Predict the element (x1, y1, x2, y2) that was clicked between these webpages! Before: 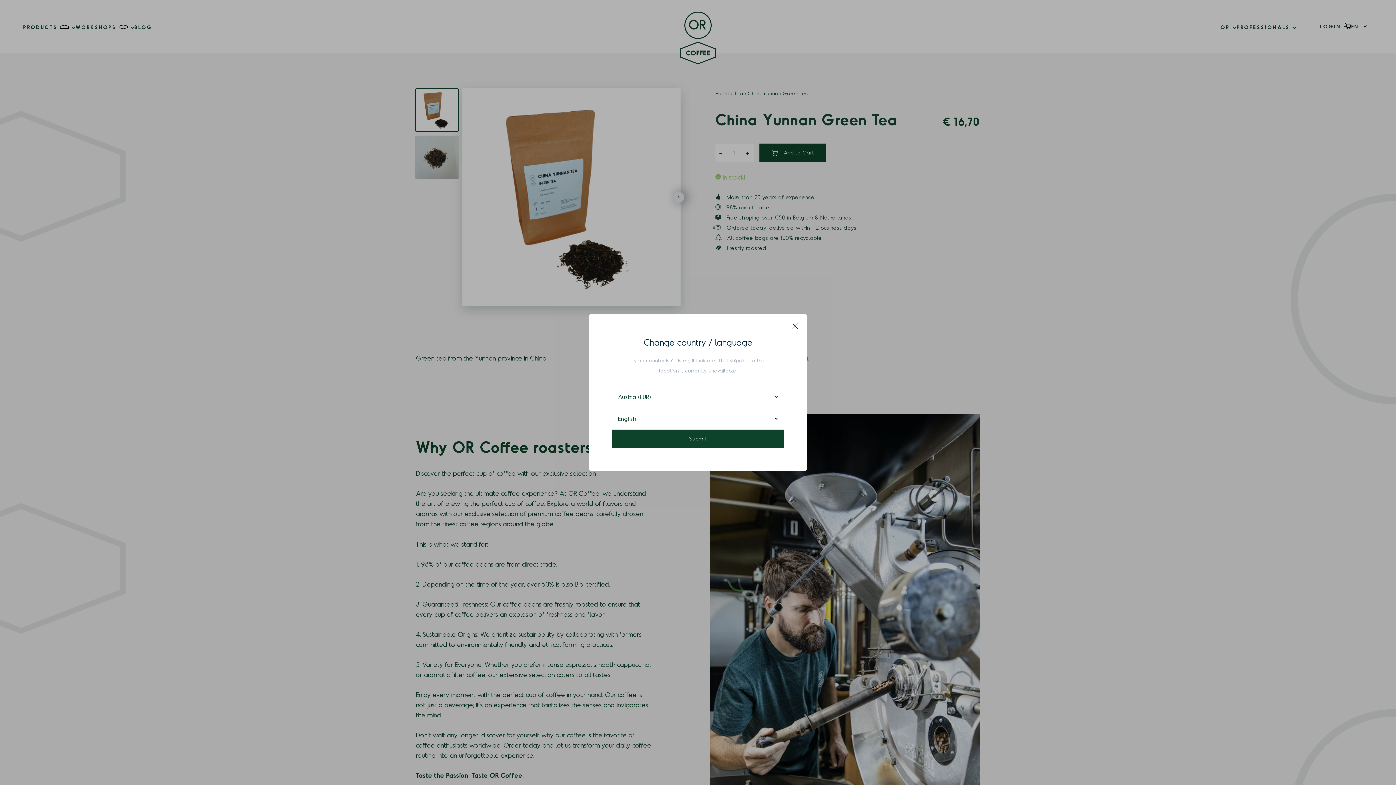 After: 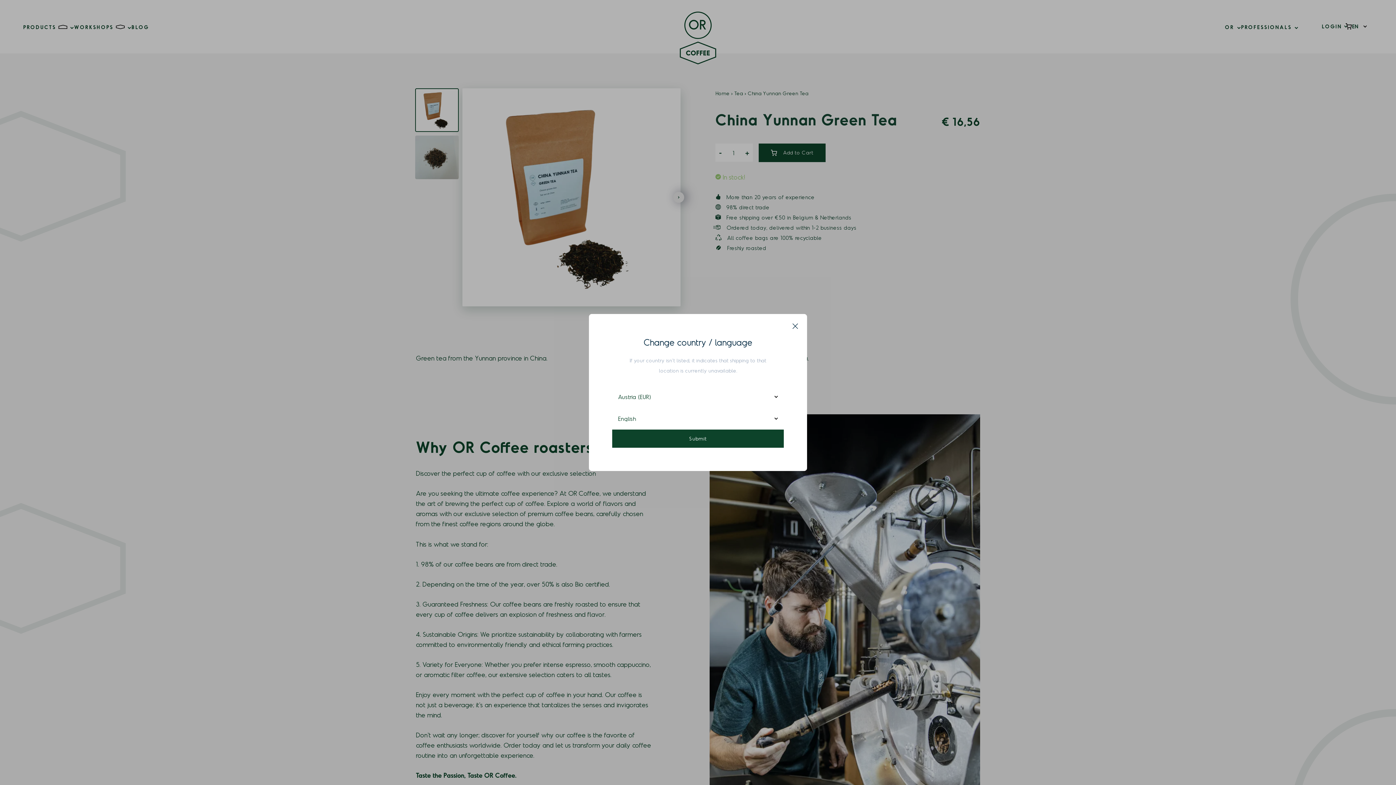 Action: bbox: (612, 429, 784, 447) label: Submit